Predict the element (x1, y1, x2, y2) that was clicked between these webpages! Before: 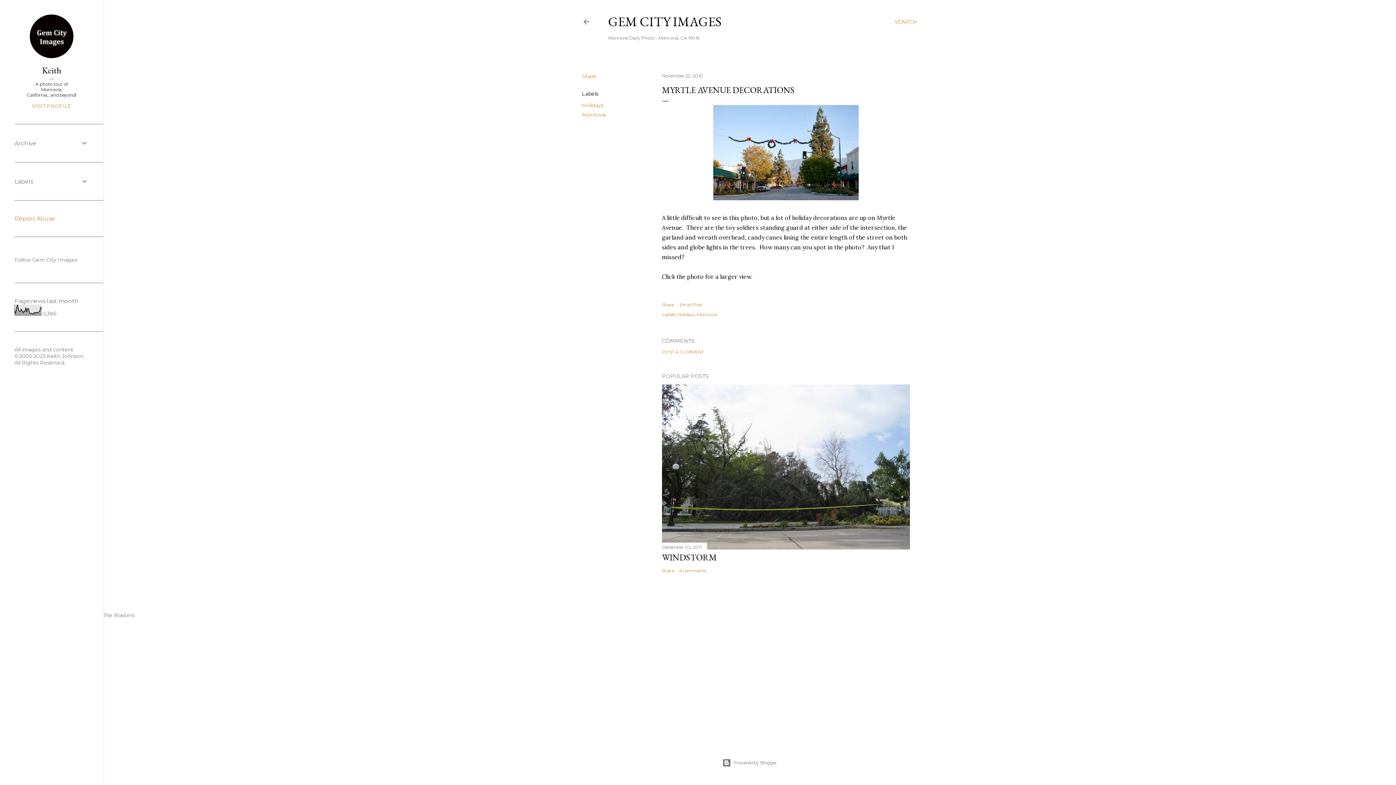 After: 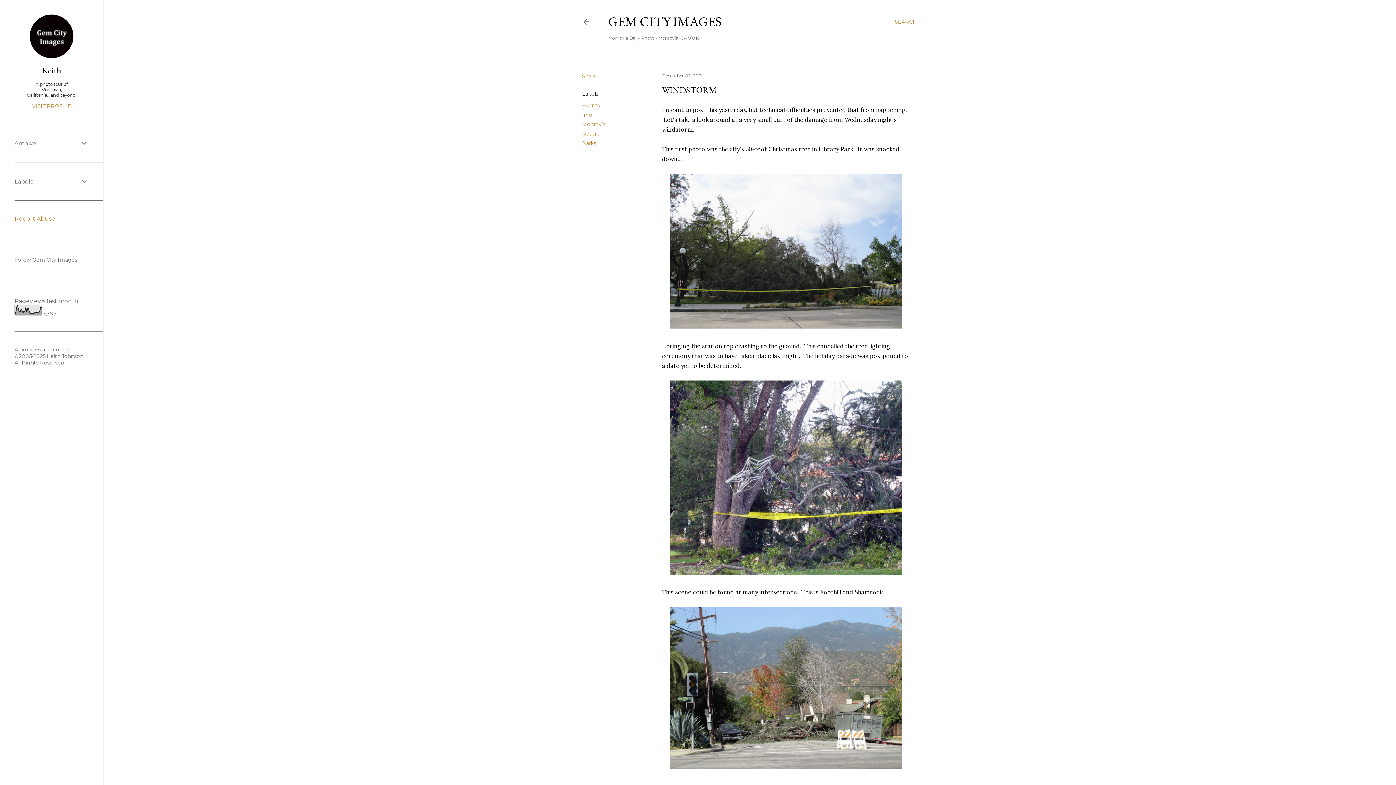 Action: label: WINDSTORM bbox: (662, 552, 717, 563)